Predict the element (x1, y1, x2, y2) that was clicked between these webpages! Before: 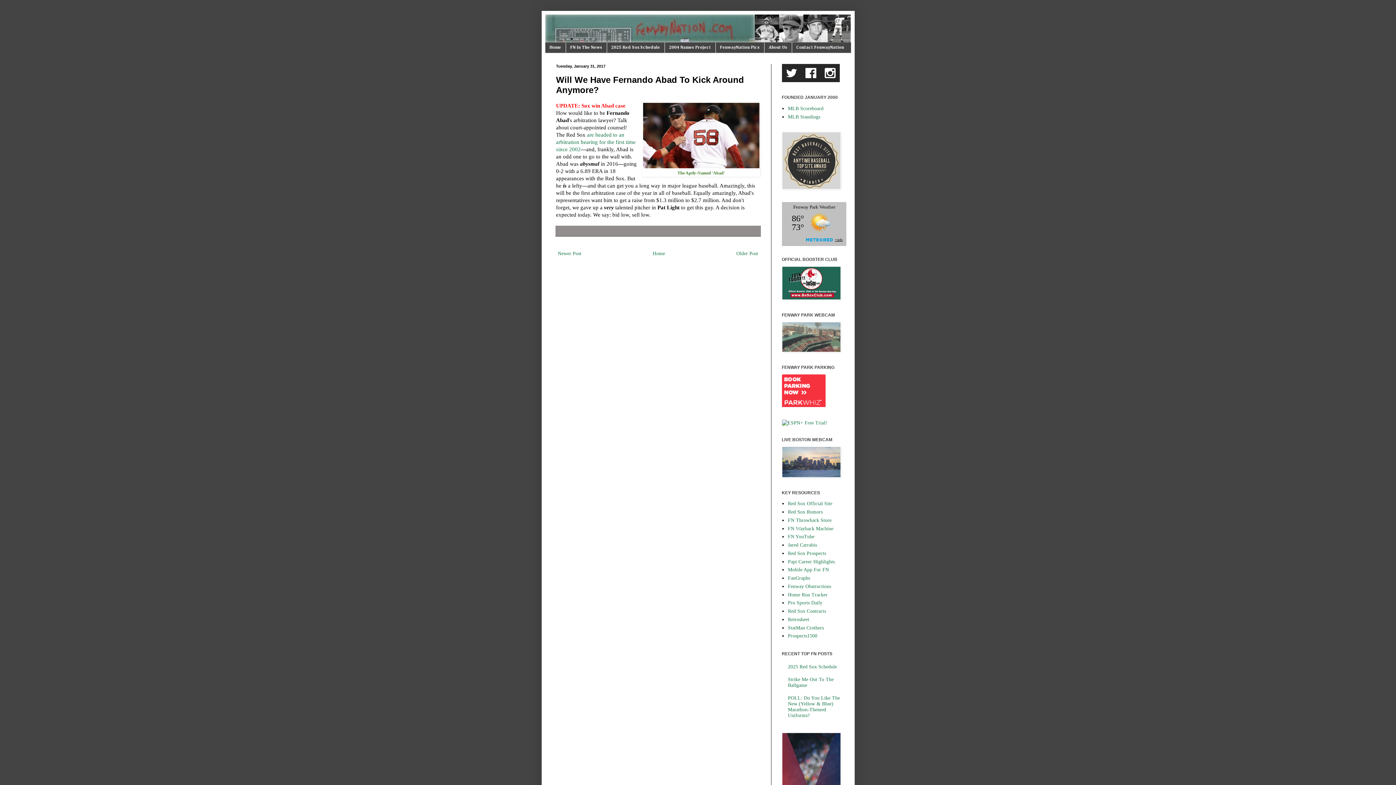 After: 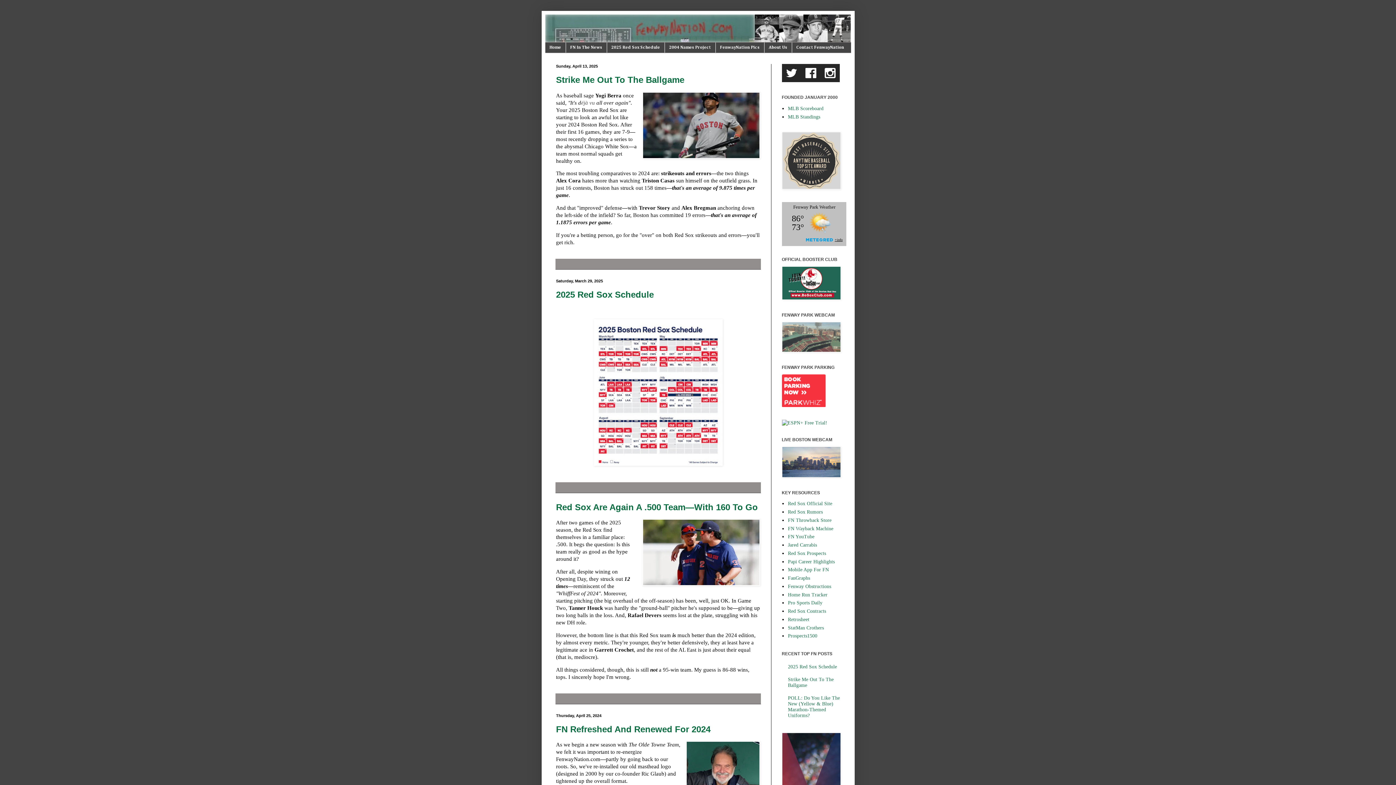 Action: bbox: (545, 42, 565, 52) label: Home